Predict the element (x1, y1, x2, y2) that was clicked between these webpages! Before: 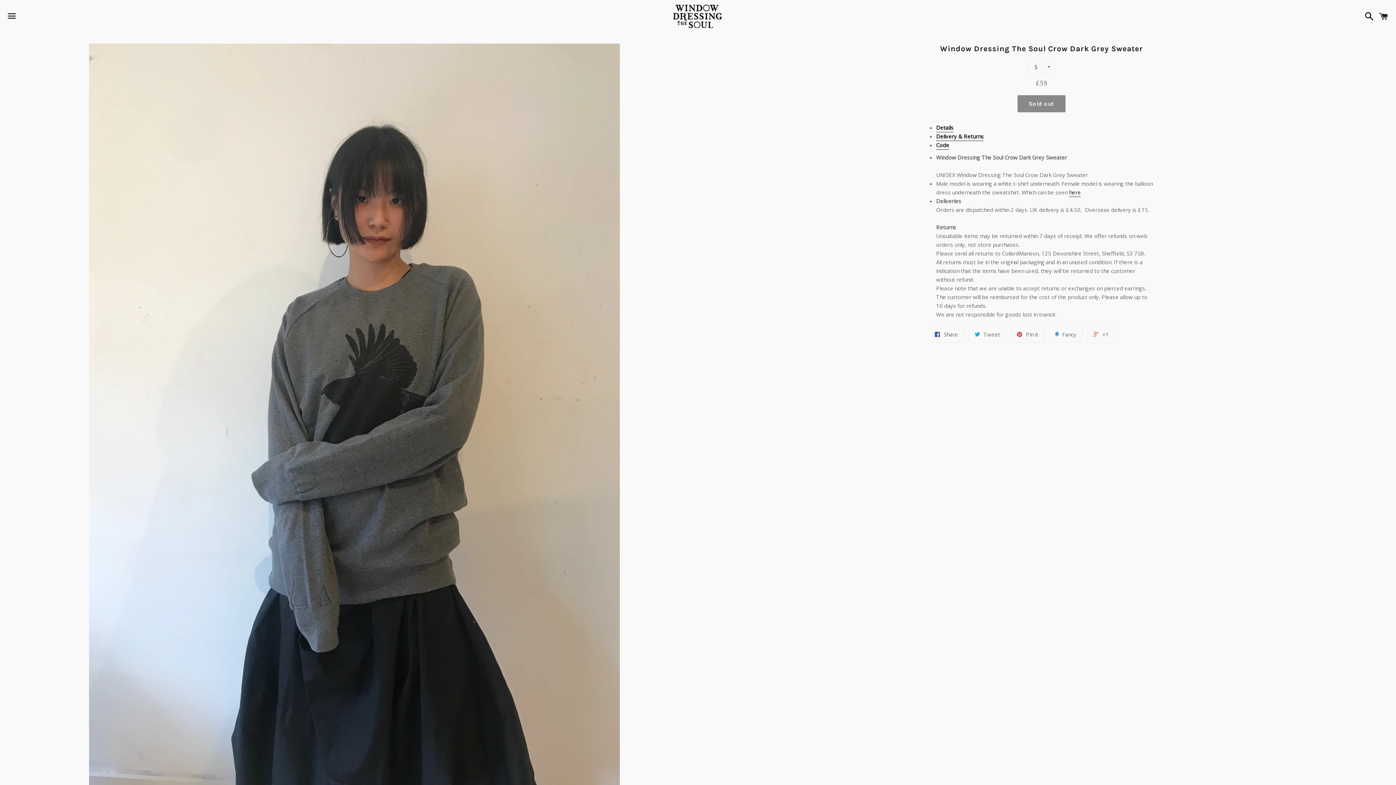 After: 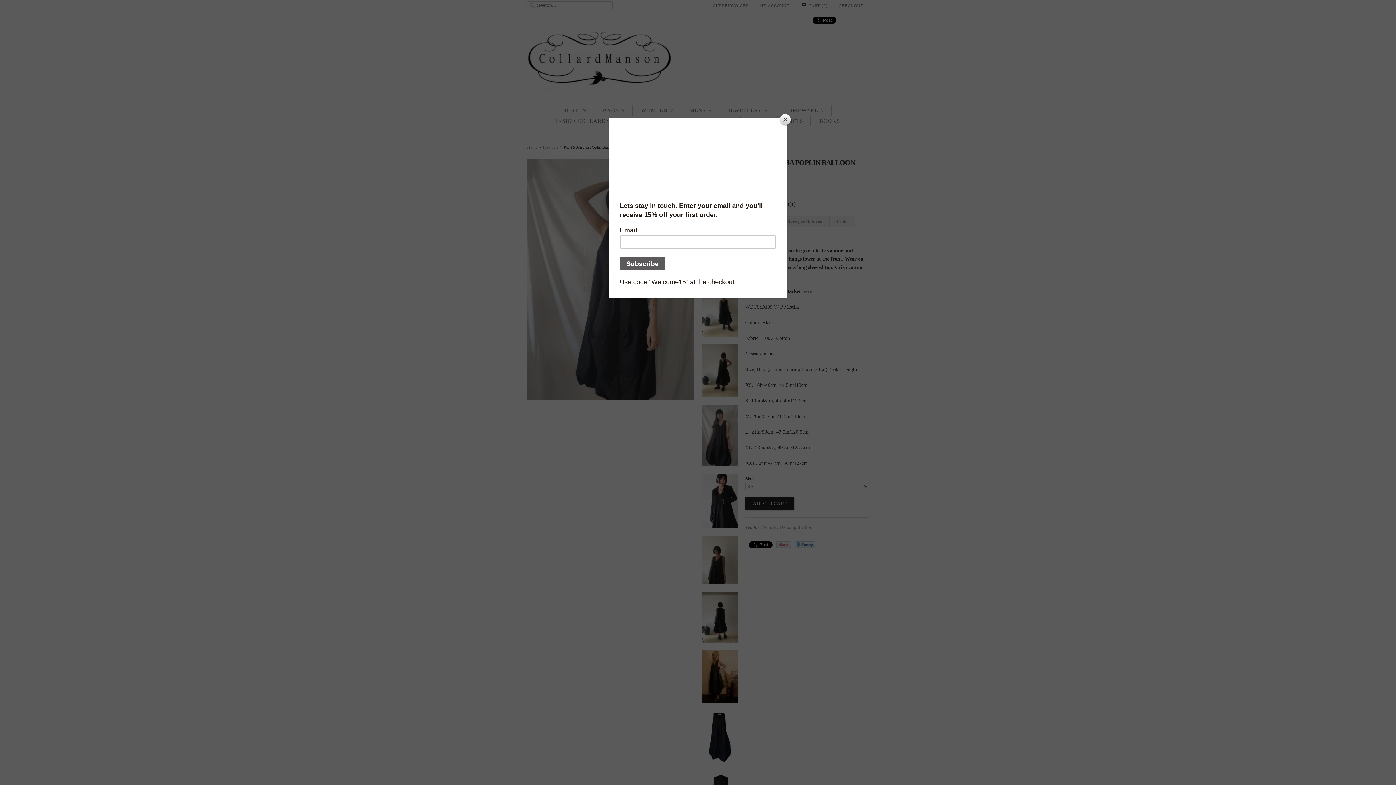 Action: label: here bbox: (1069, 188, 1081, 197)